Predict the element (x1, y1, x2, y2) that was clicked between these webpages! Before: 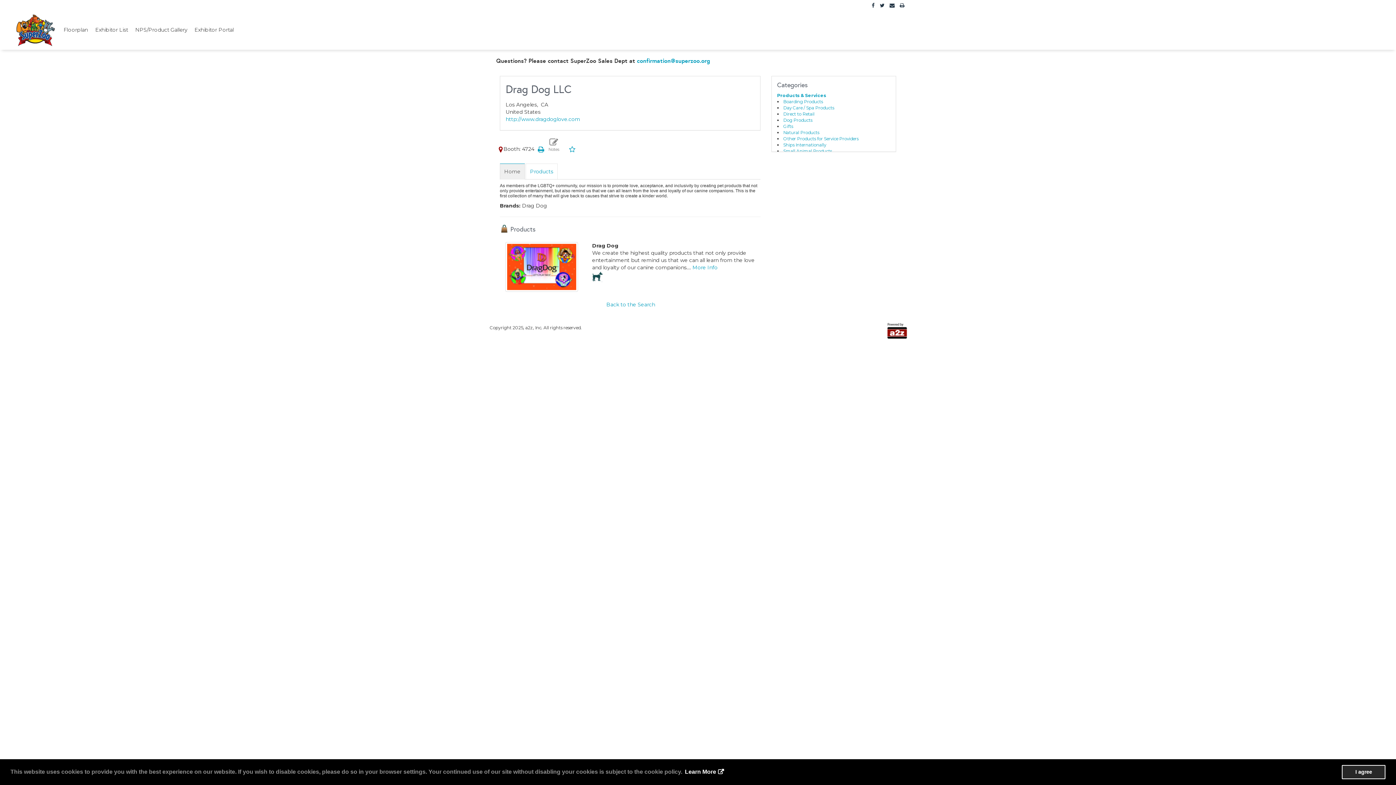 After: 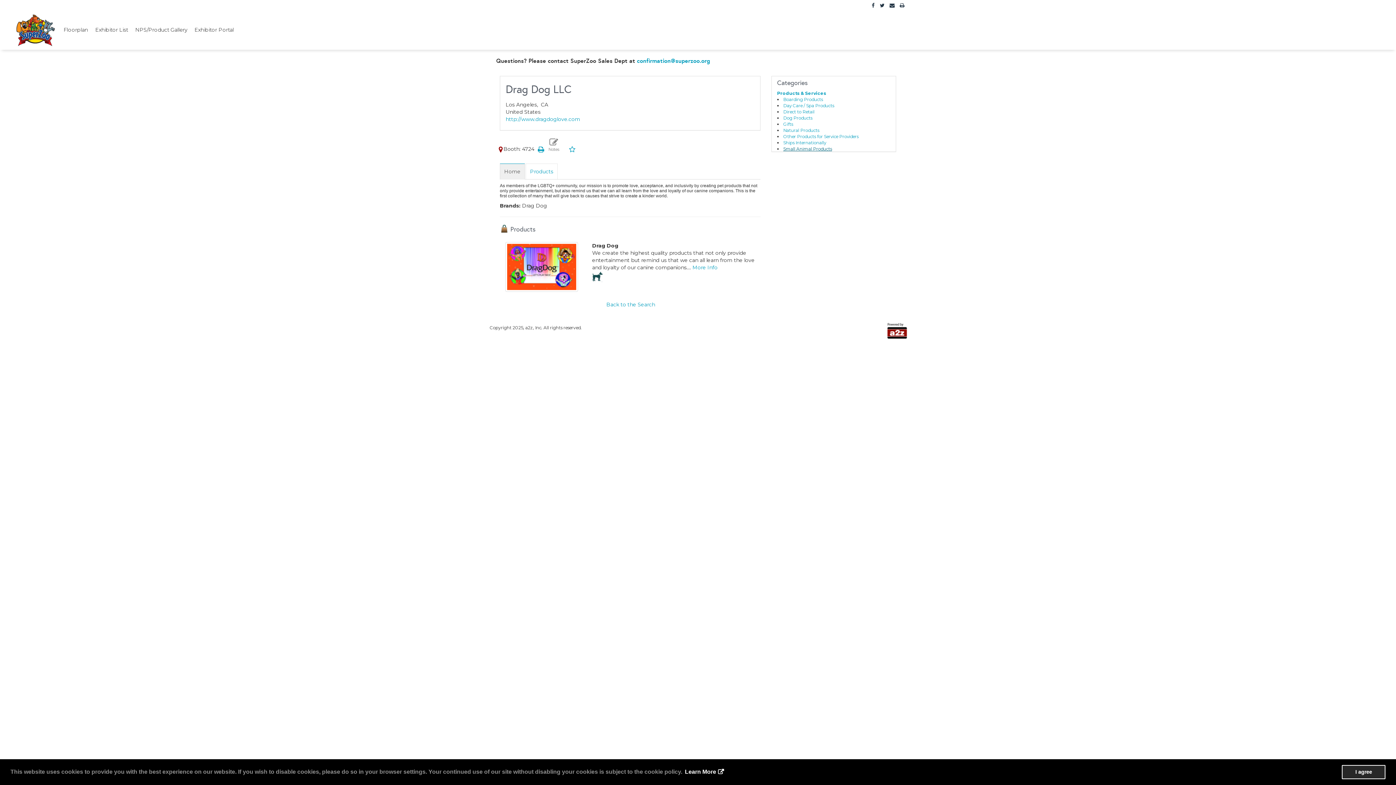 Action: label: Small Animal Products bbox: (783, 148, 832, 153)